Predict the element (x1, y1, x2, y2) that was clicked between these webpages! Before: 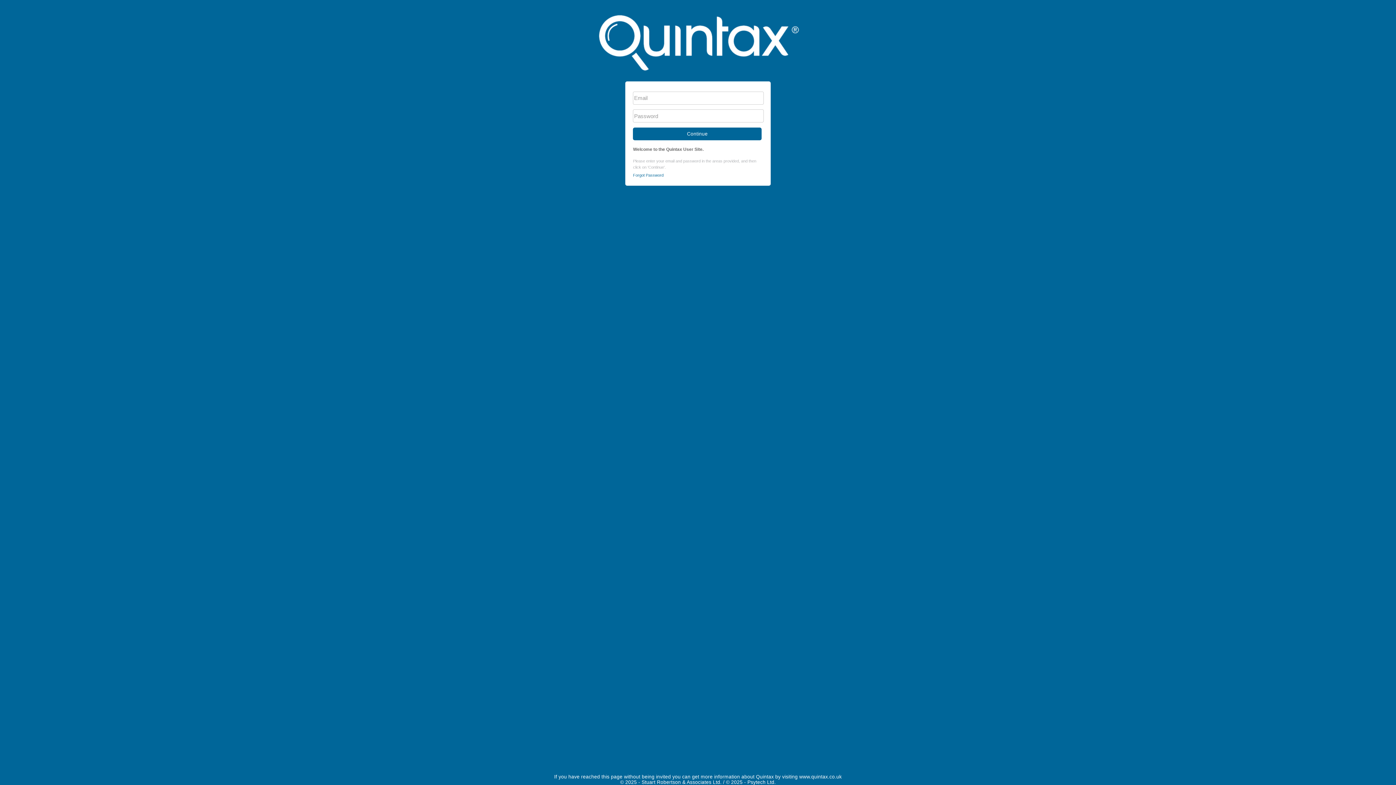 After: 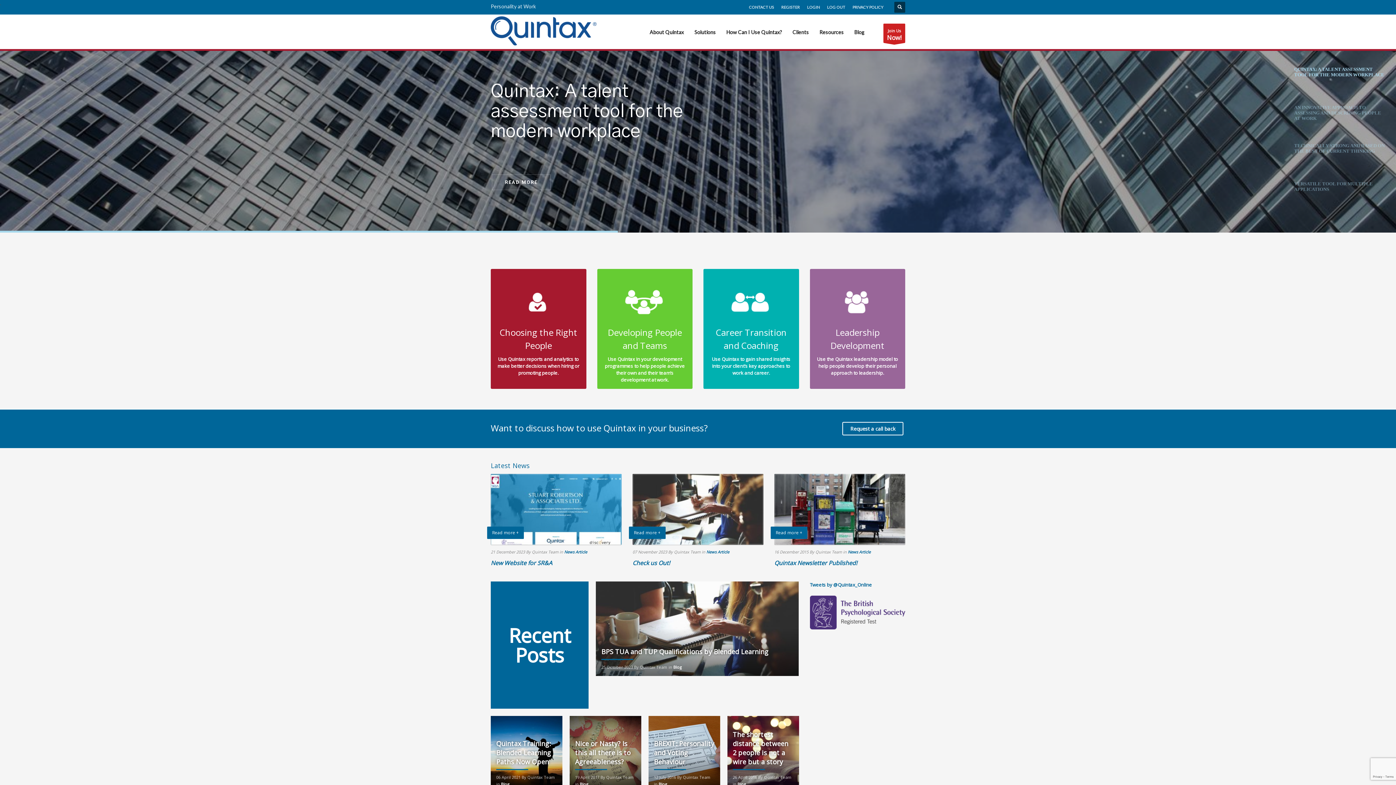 Action: bbox: (799, 774, 842, 780) label: www.quintax.co.uk